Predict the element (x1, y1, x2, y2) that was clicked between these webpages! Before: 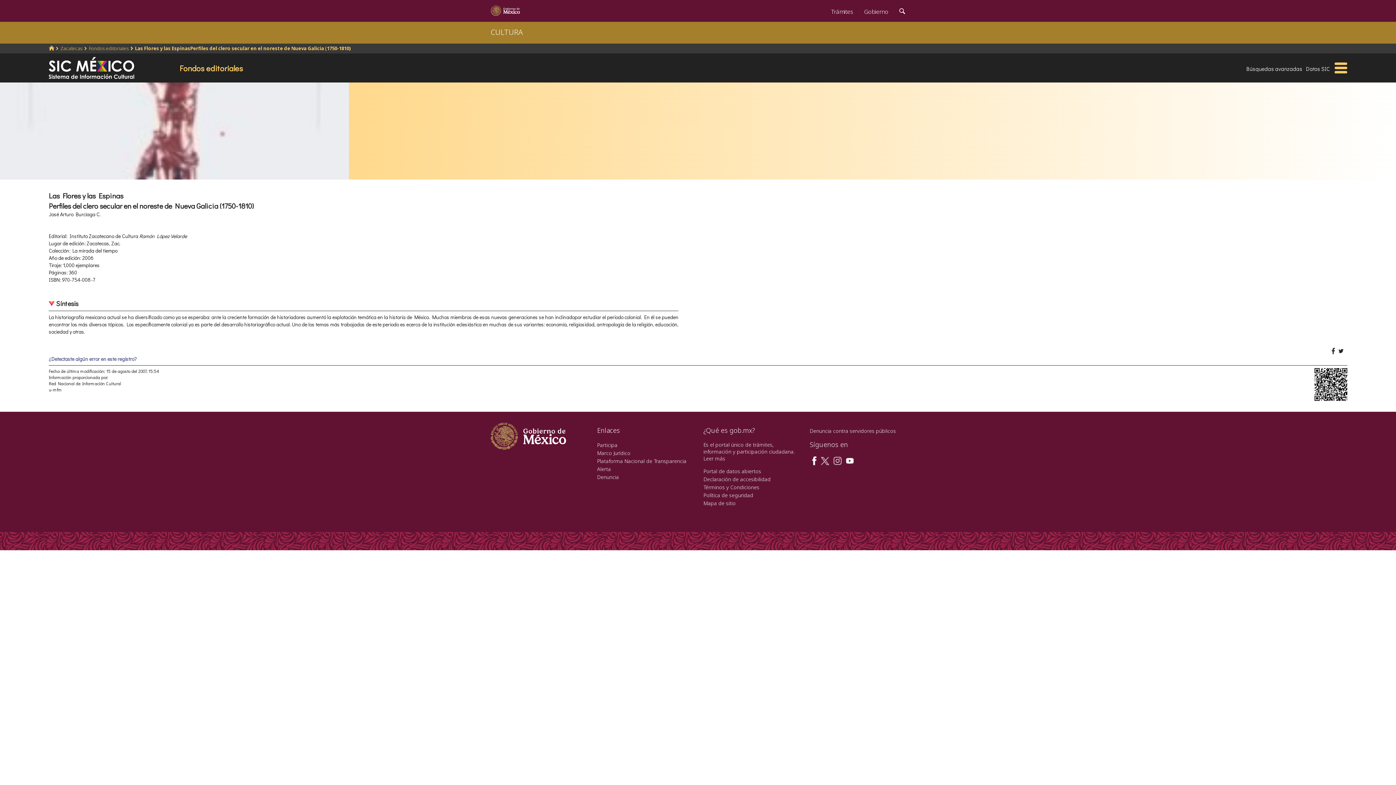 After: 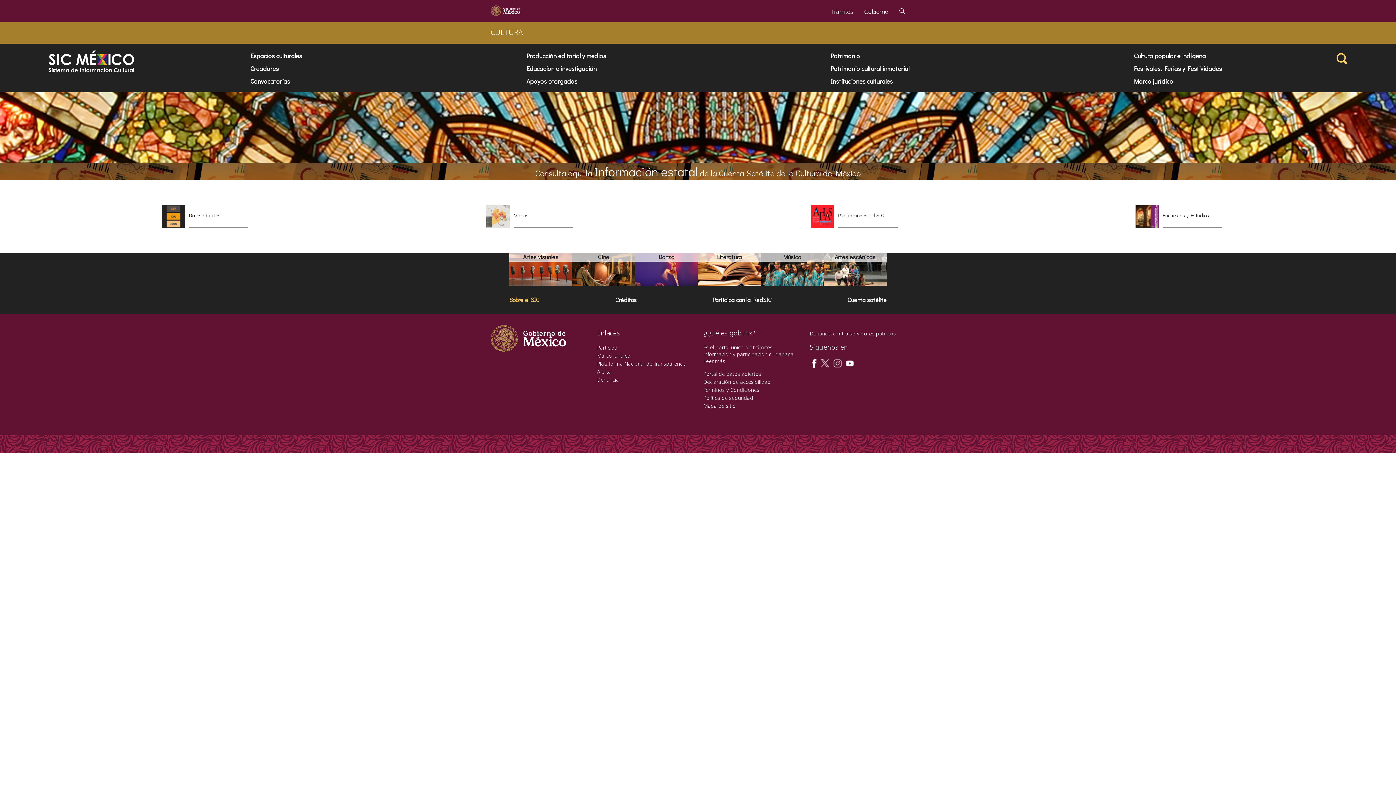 Action: bbox: (48, 45, 54, 51)